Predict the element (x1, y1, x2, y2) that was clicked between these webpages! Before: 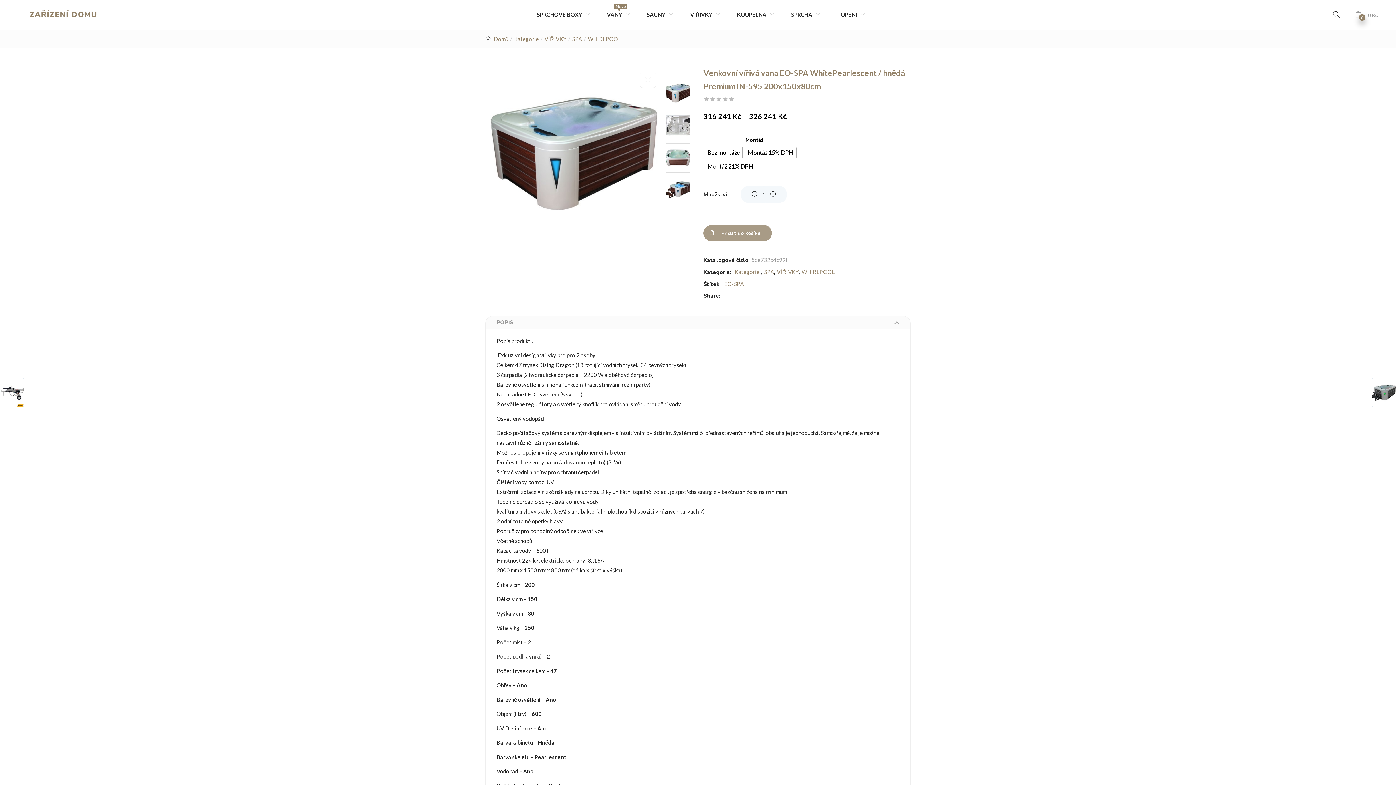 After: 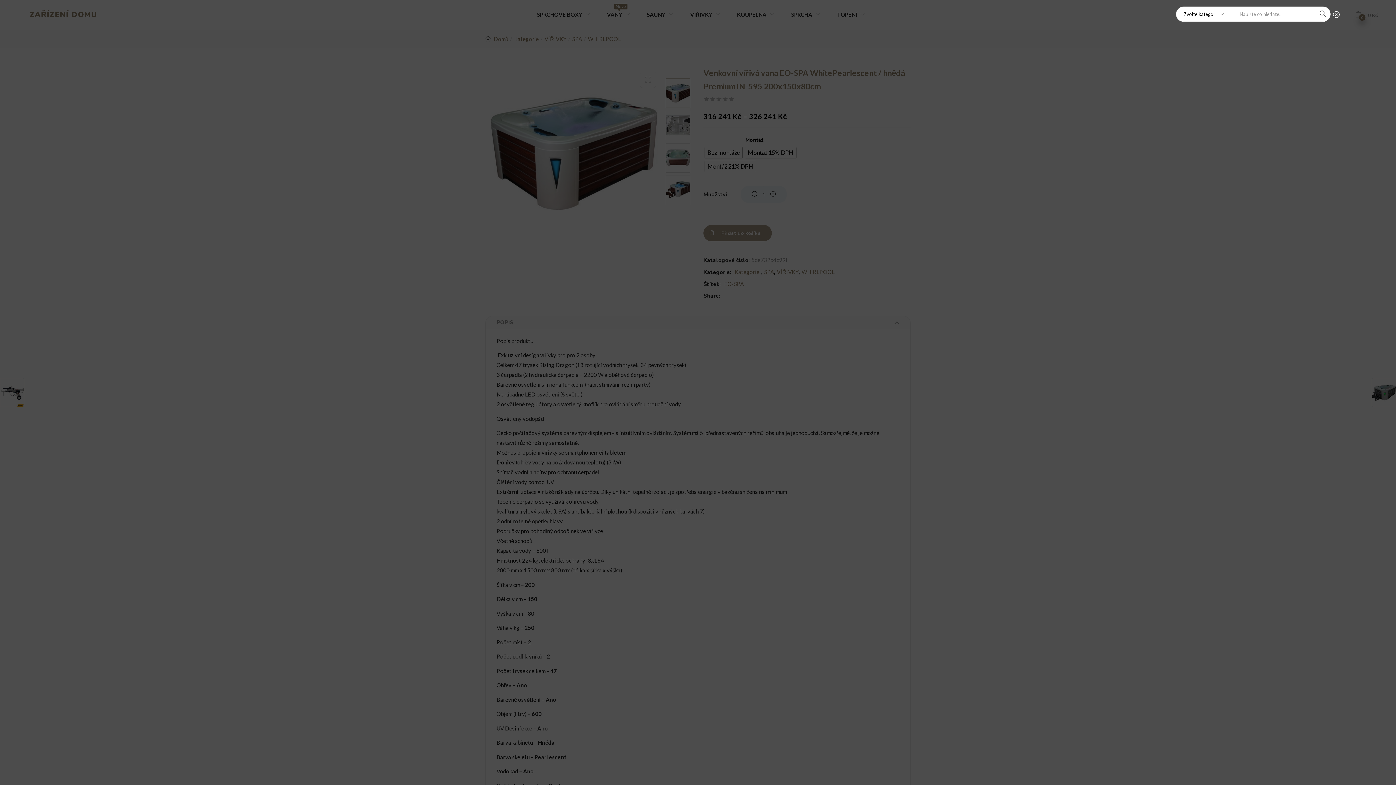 Action: bbox: (1329, 7, 1343, 22)